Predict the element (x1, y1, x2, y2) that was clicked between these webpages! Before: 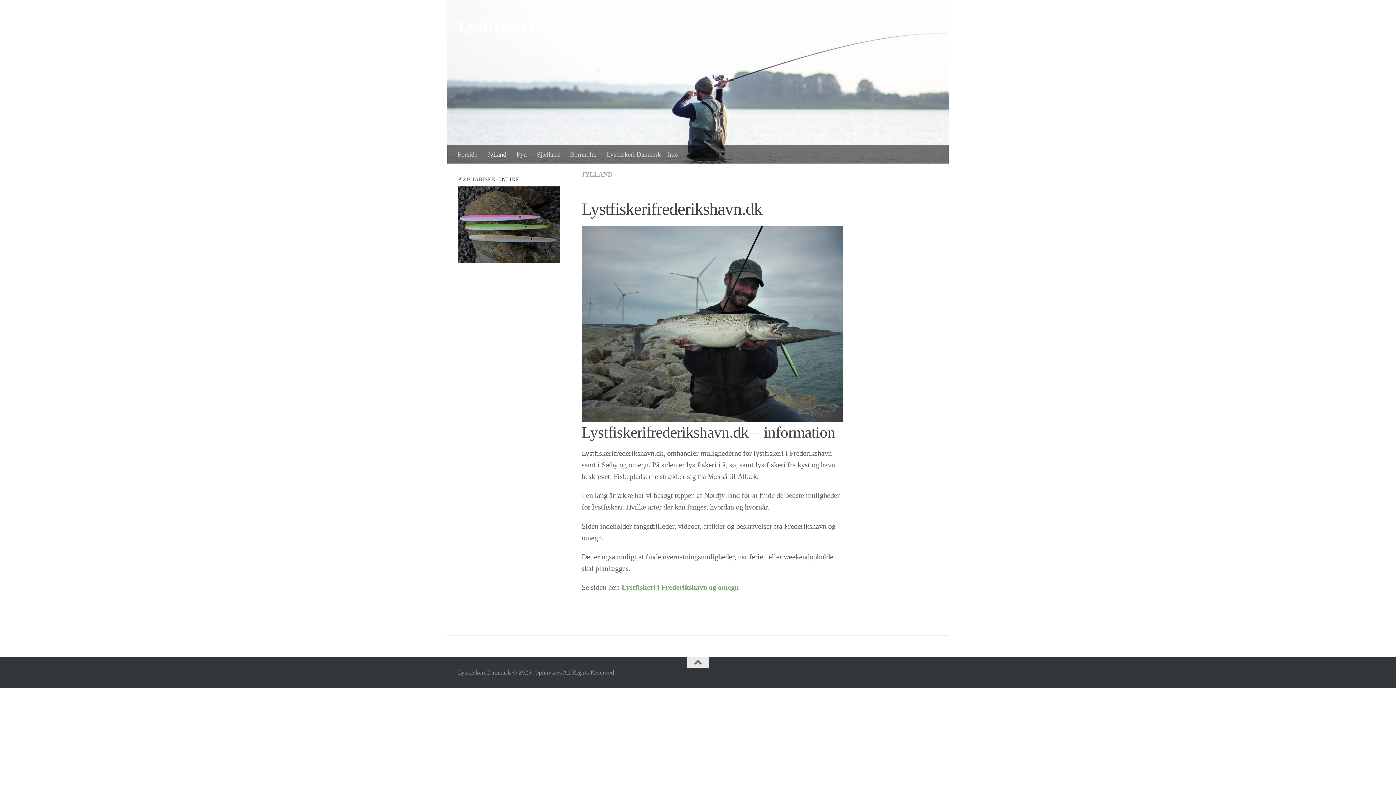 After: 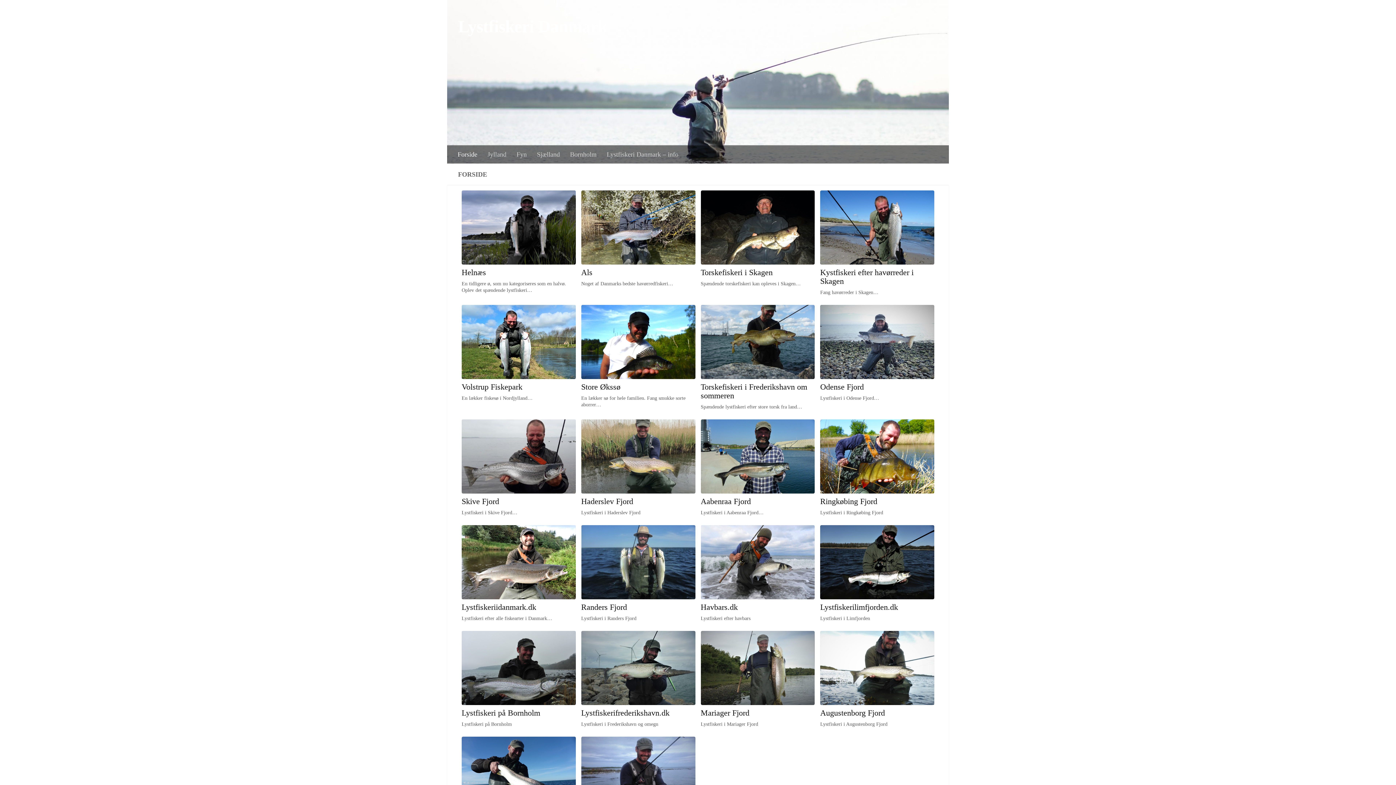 Action: label: Forside bbox: (452, 145, 482, 163)